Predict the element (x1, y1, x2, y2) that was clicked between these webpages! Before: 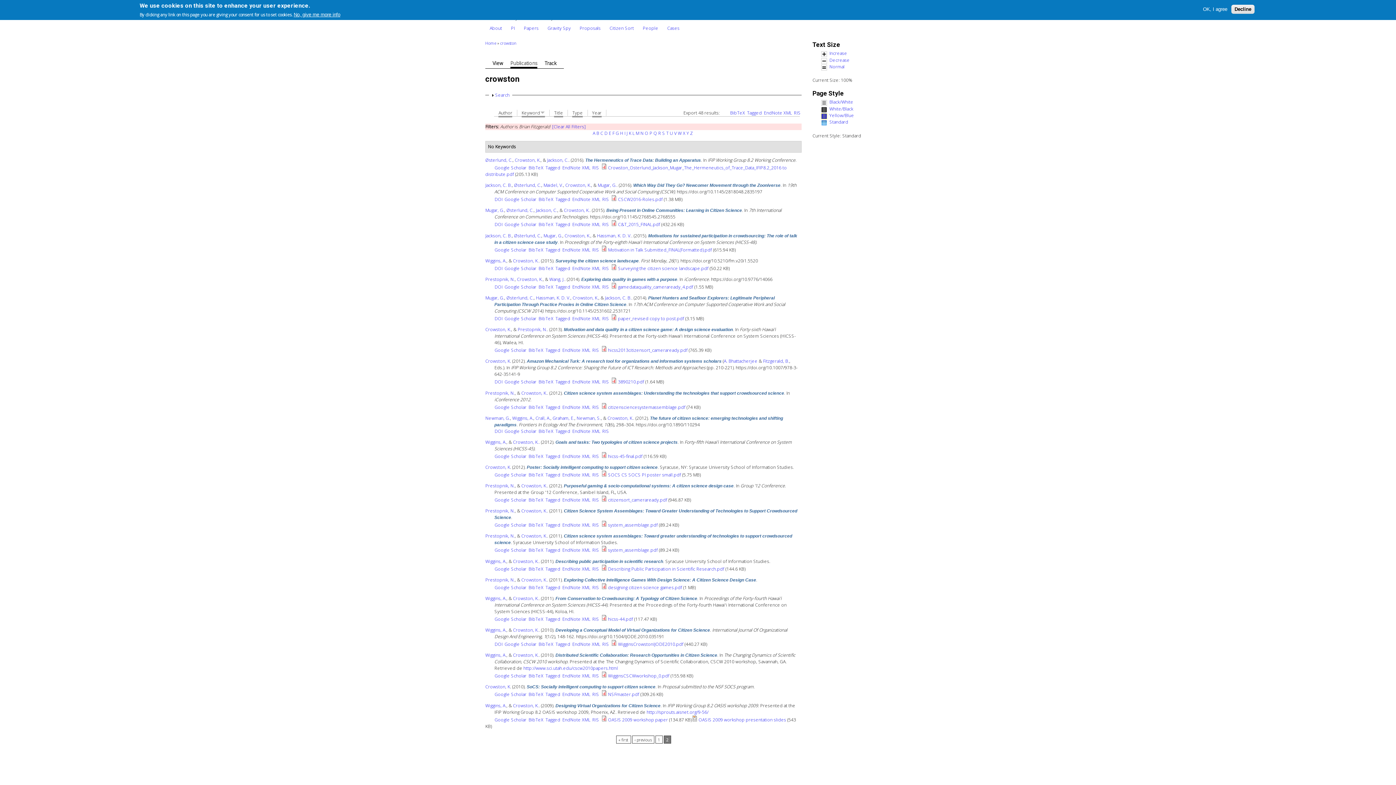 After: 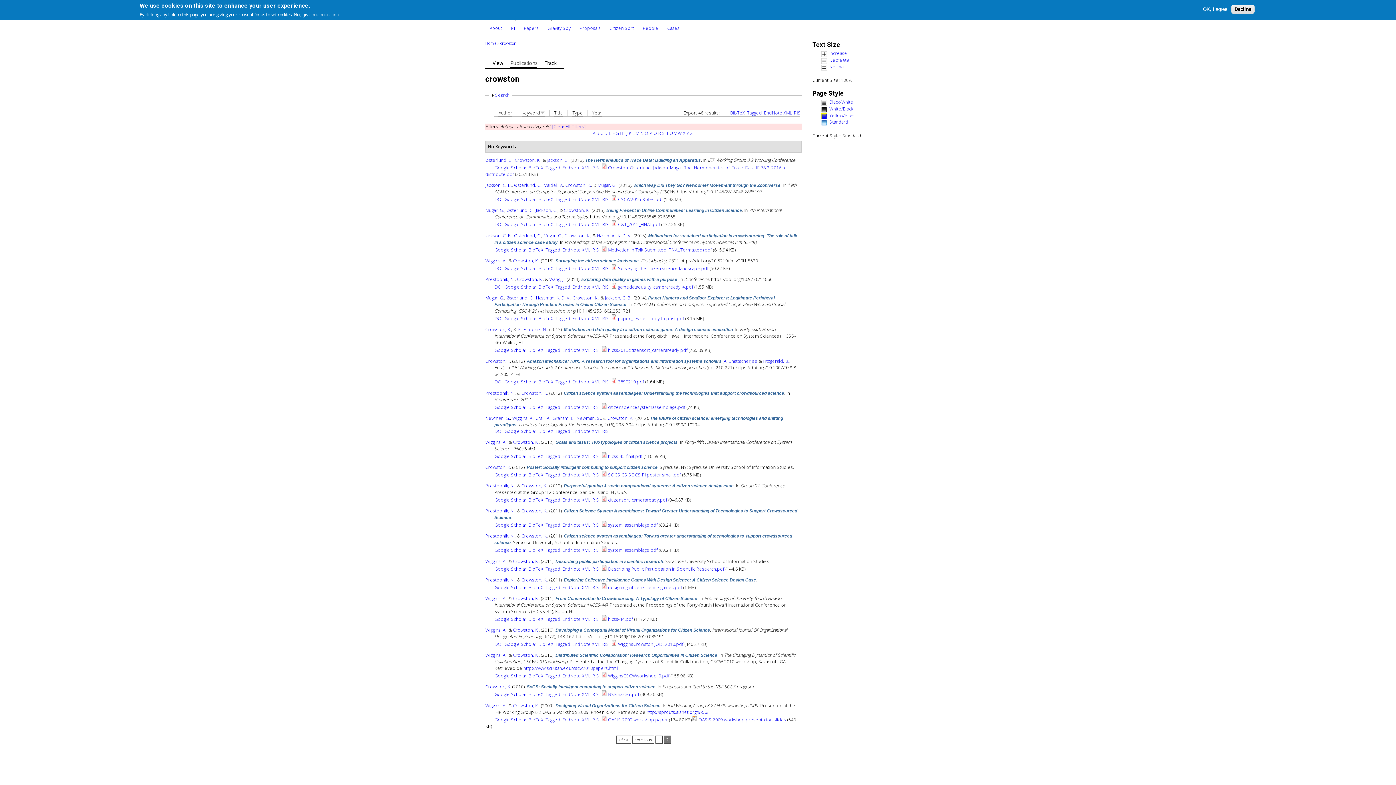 Action: label: Prestopnik, N. bbox: (485, 533, 514, 539)